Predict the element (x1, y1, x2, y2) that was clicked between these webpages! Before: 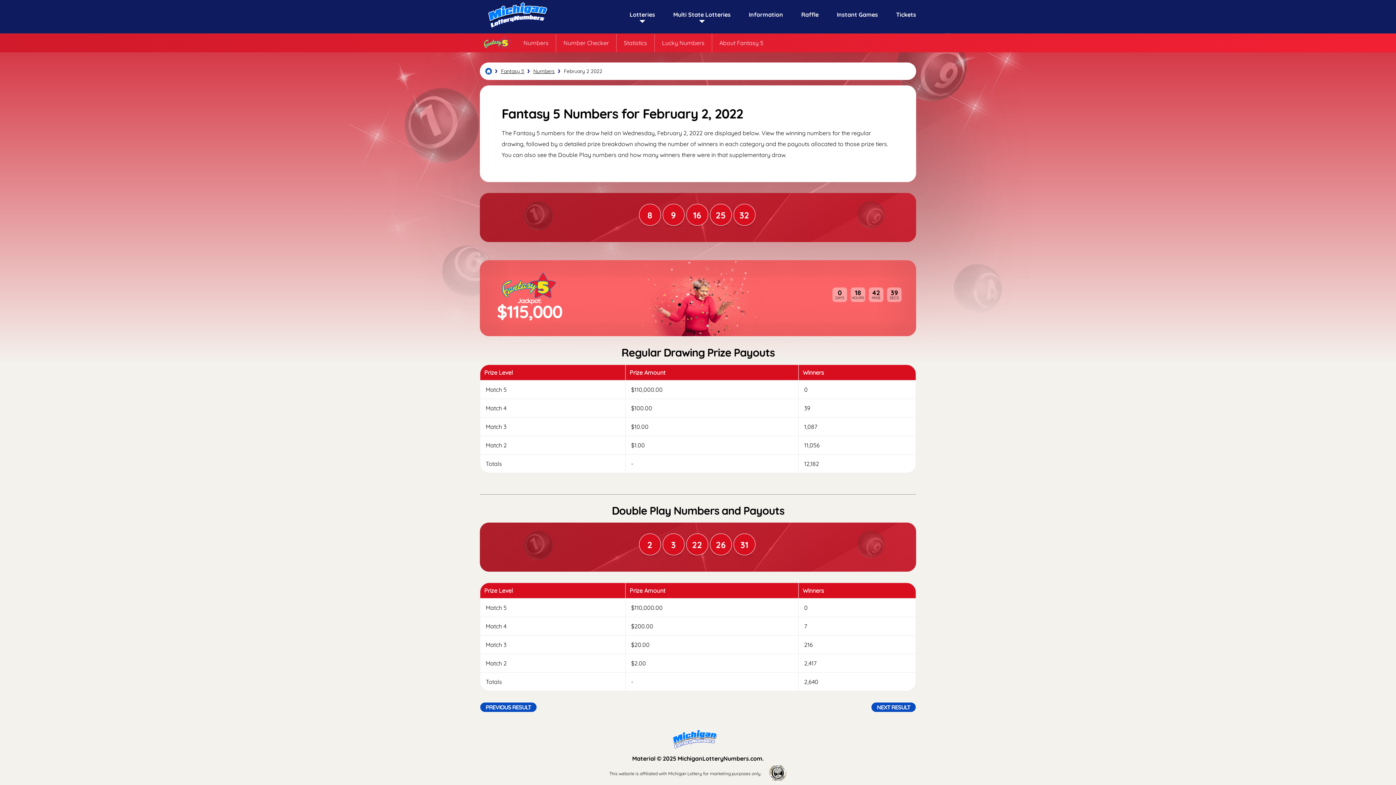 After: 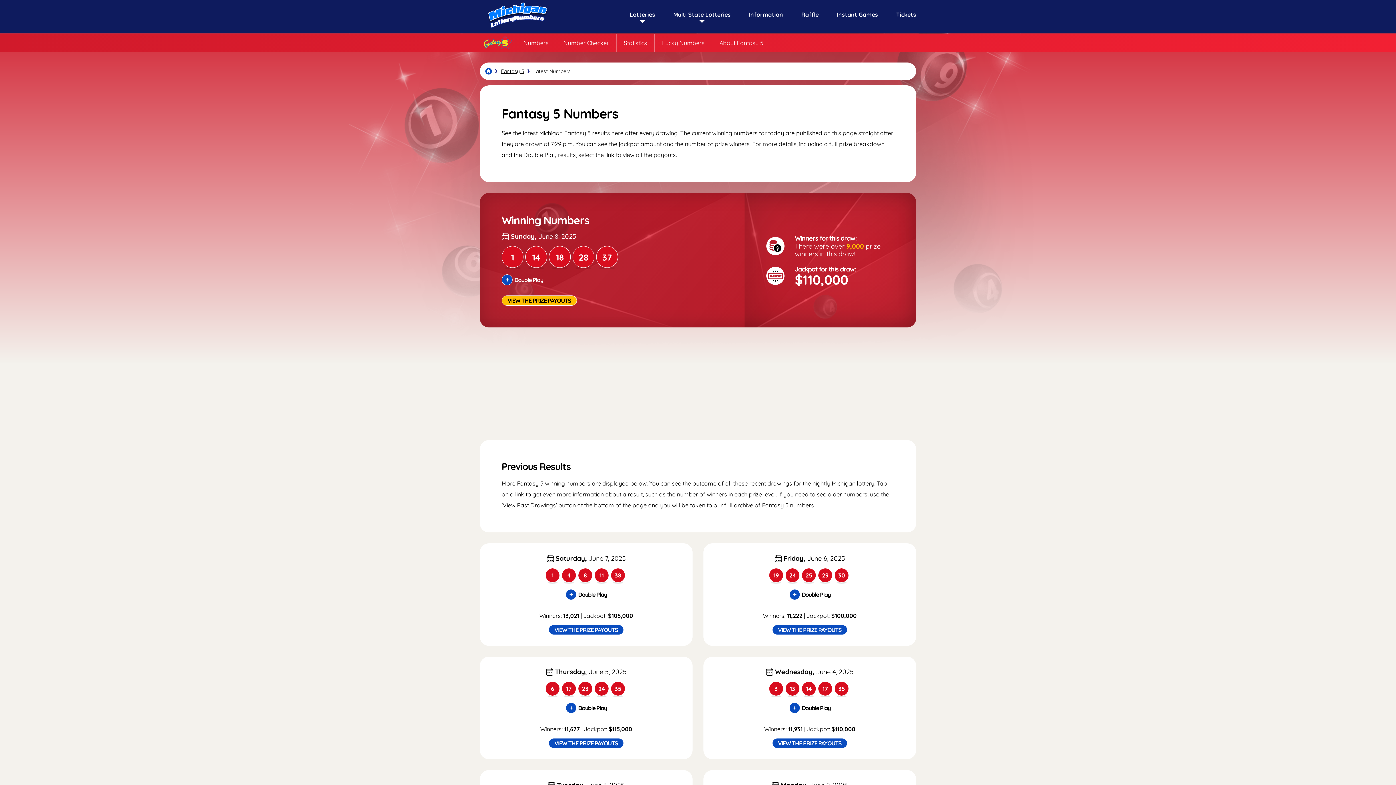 Action: bbox: (516, 33, 556, 52) label: Numbers